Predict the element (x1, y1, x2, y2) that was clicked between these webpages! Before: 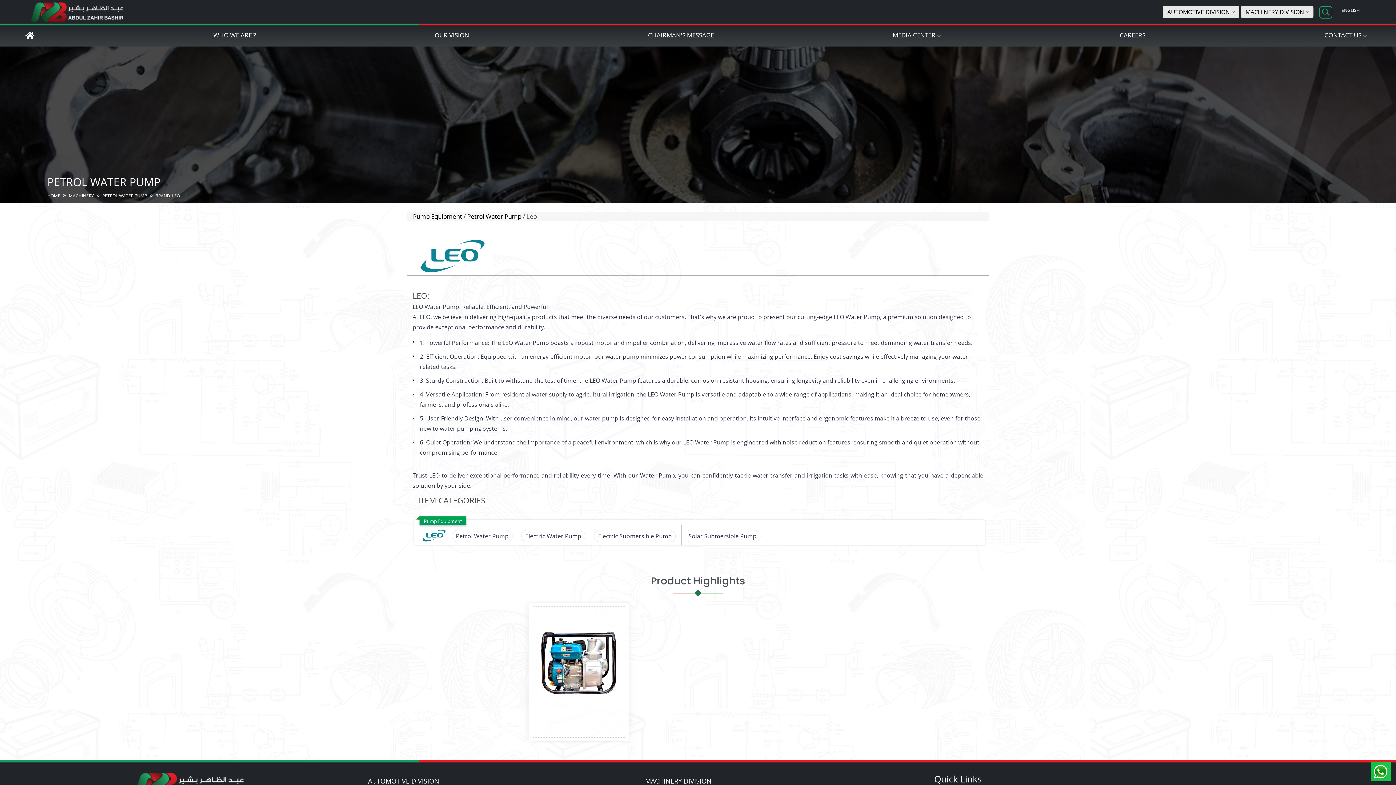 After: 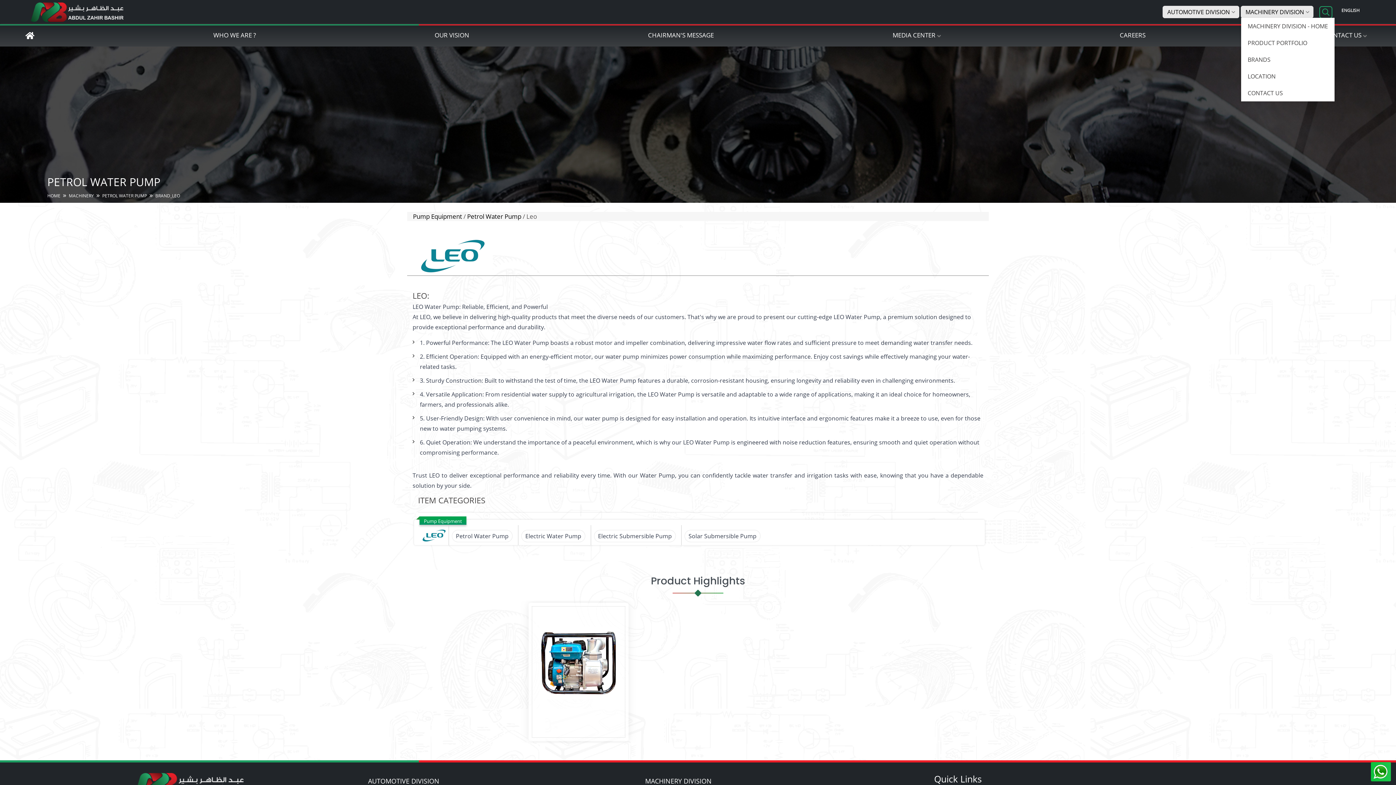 Action: label: MACHINERY DIVISION bbox: (1245, 6, 1308, 17)